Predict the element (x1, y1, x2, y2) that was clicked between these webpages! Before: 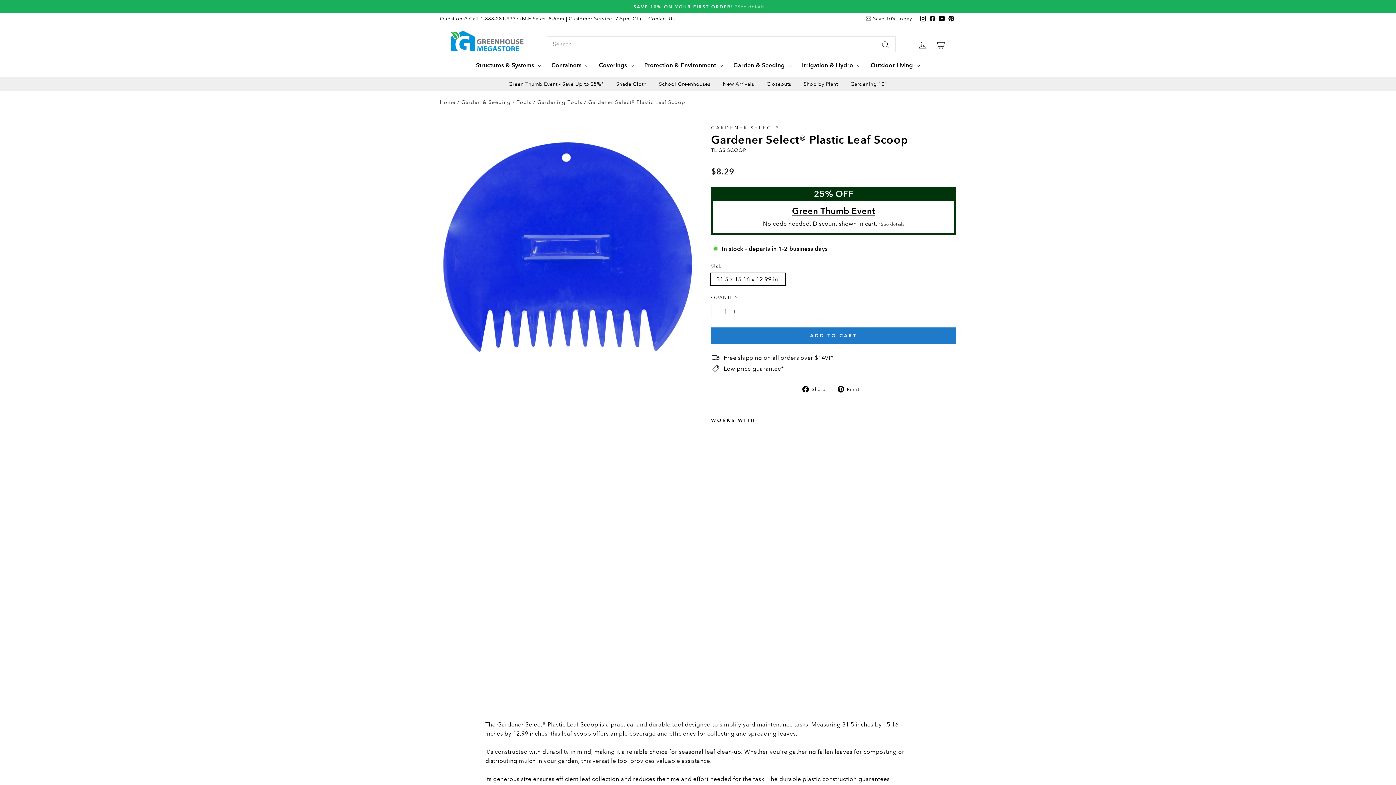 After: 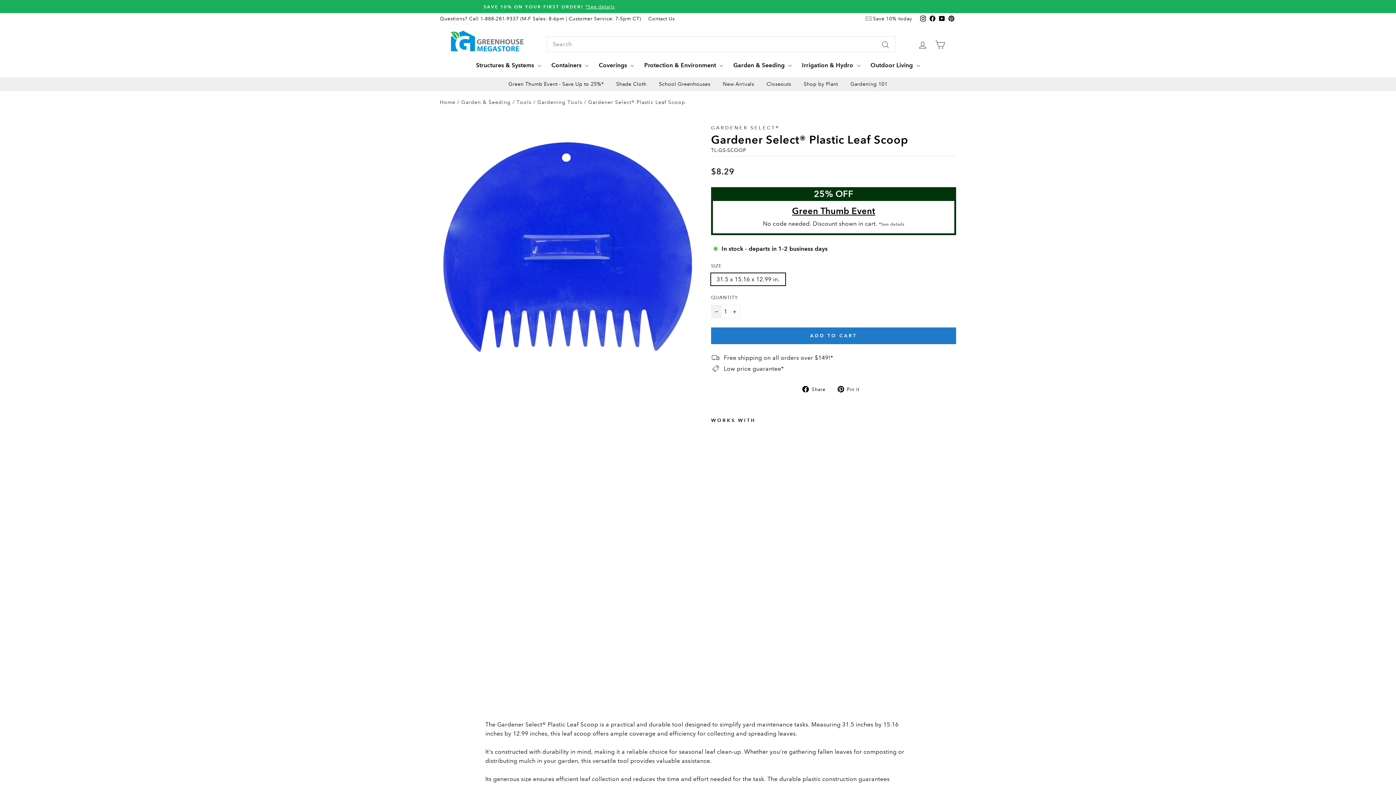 Action: label: Reduce item quantity by one bbox: (711, 305, 722, 318)